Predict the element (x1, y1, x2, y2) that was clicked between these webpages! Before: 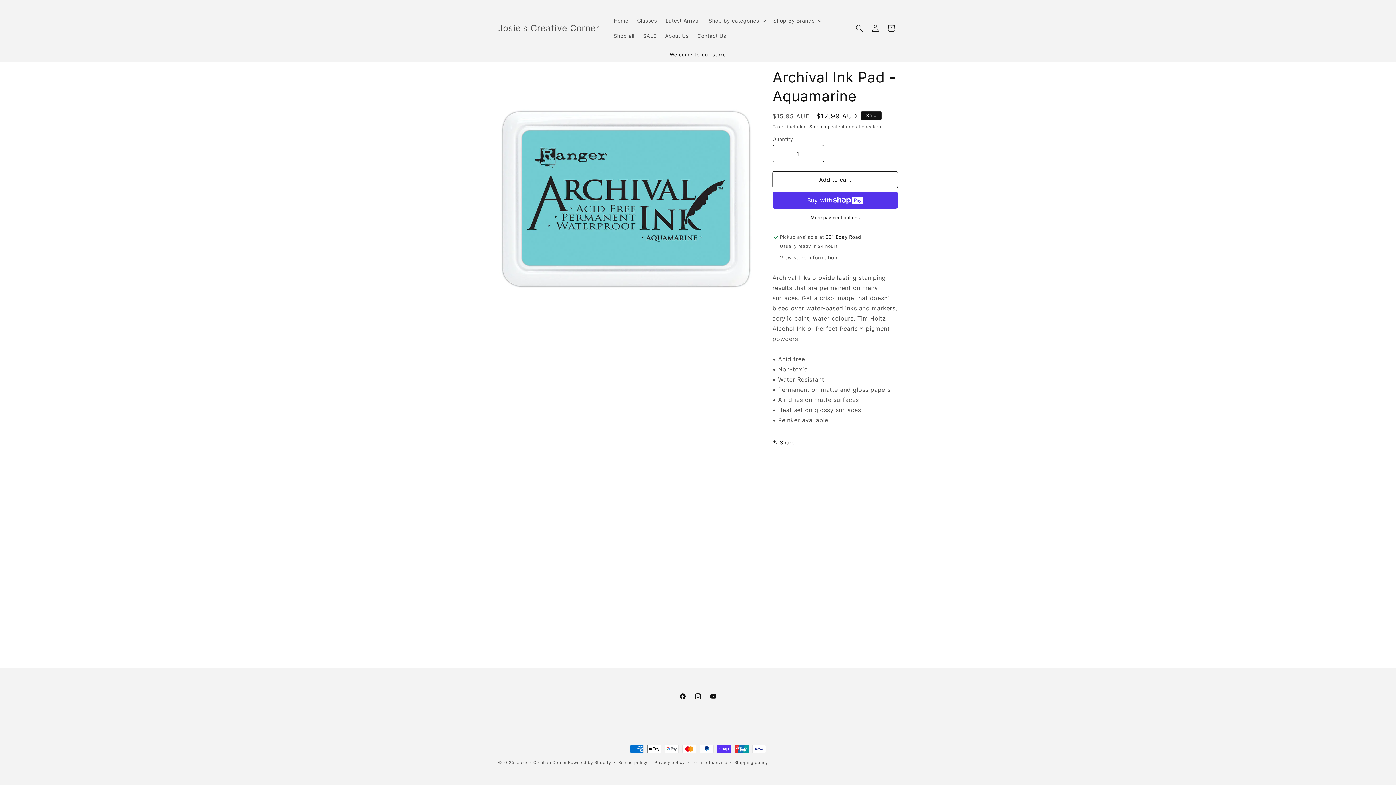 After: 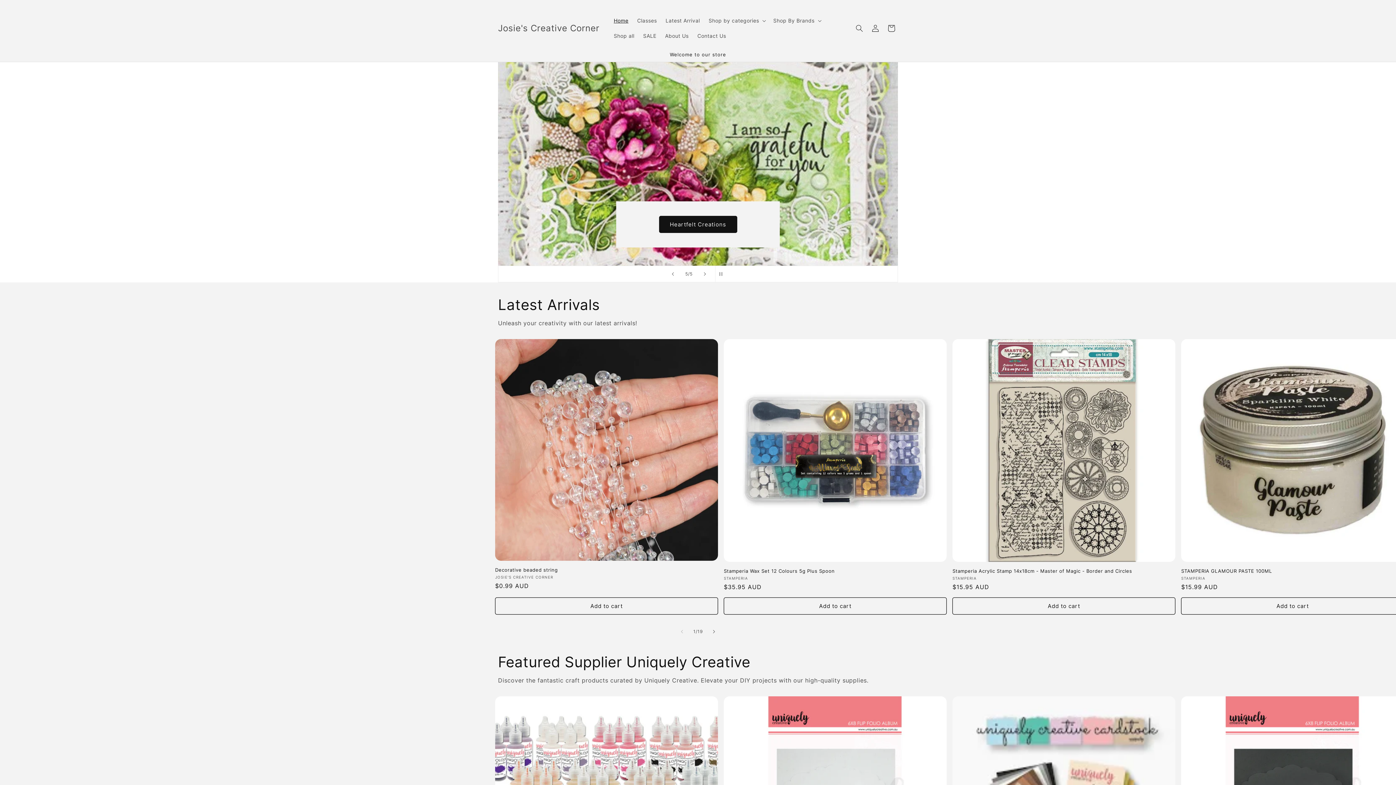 Action: label: Josie's Creative Corner bbox: (495, 21, 602, 35)